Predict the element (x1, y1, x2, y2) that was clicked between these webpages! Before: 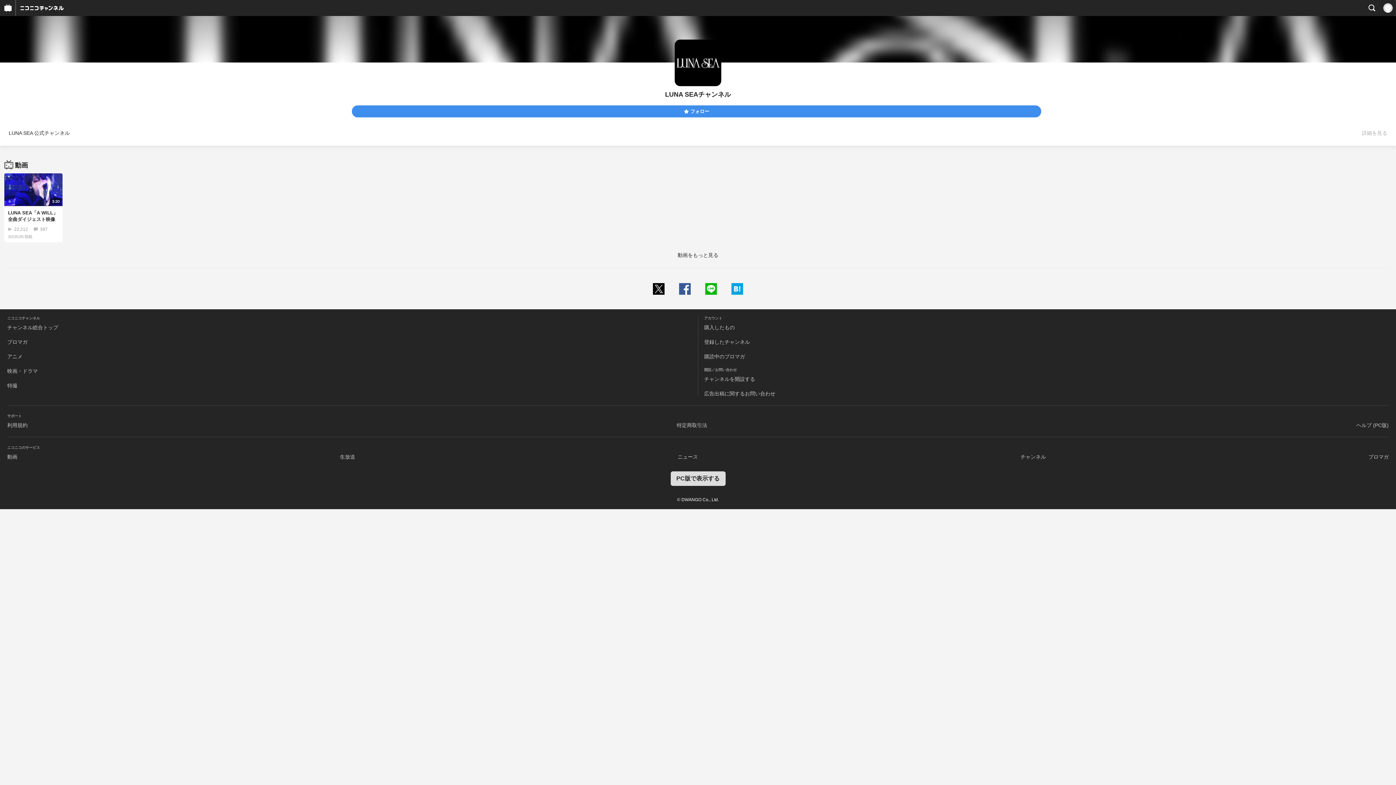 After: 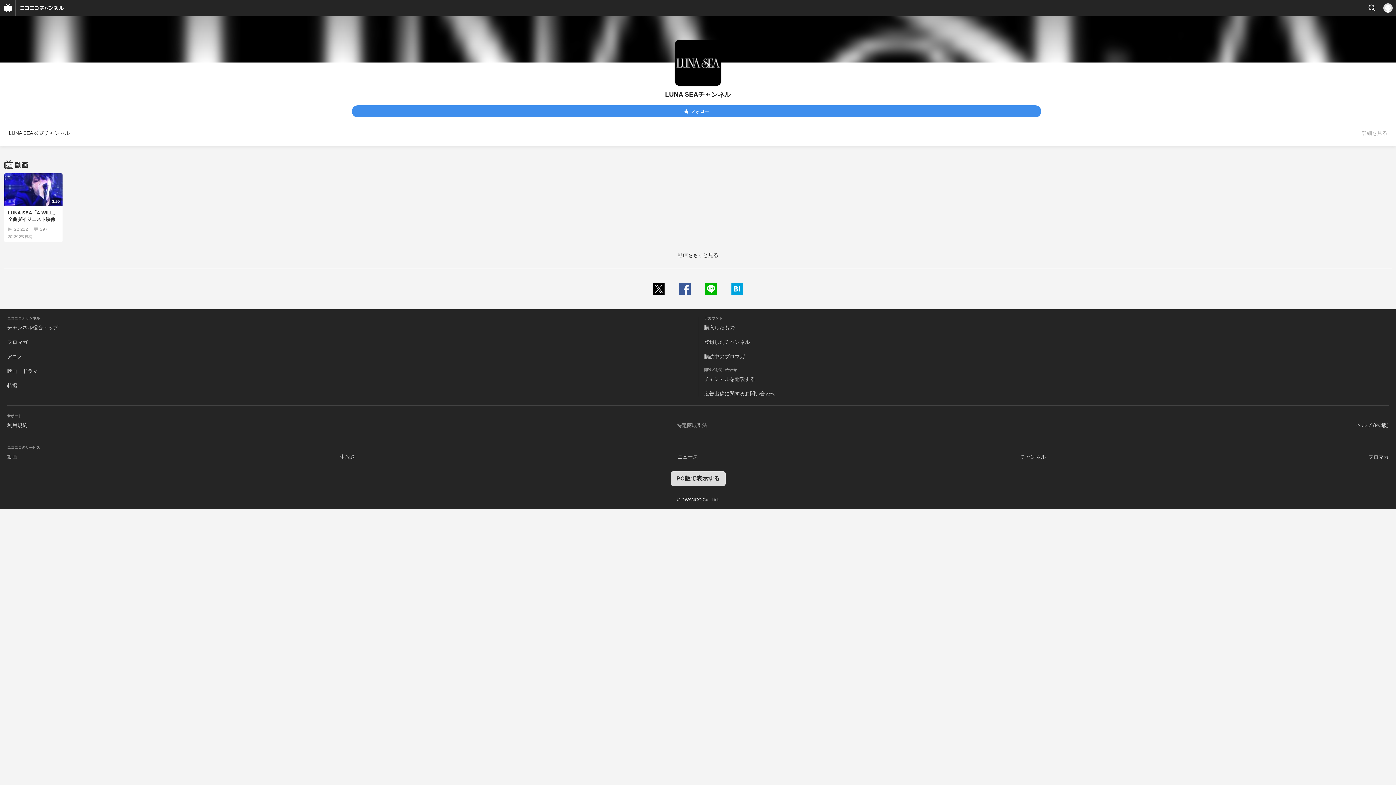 Action: bbox: (676, 422, 707, 428) label: 特定商取引法